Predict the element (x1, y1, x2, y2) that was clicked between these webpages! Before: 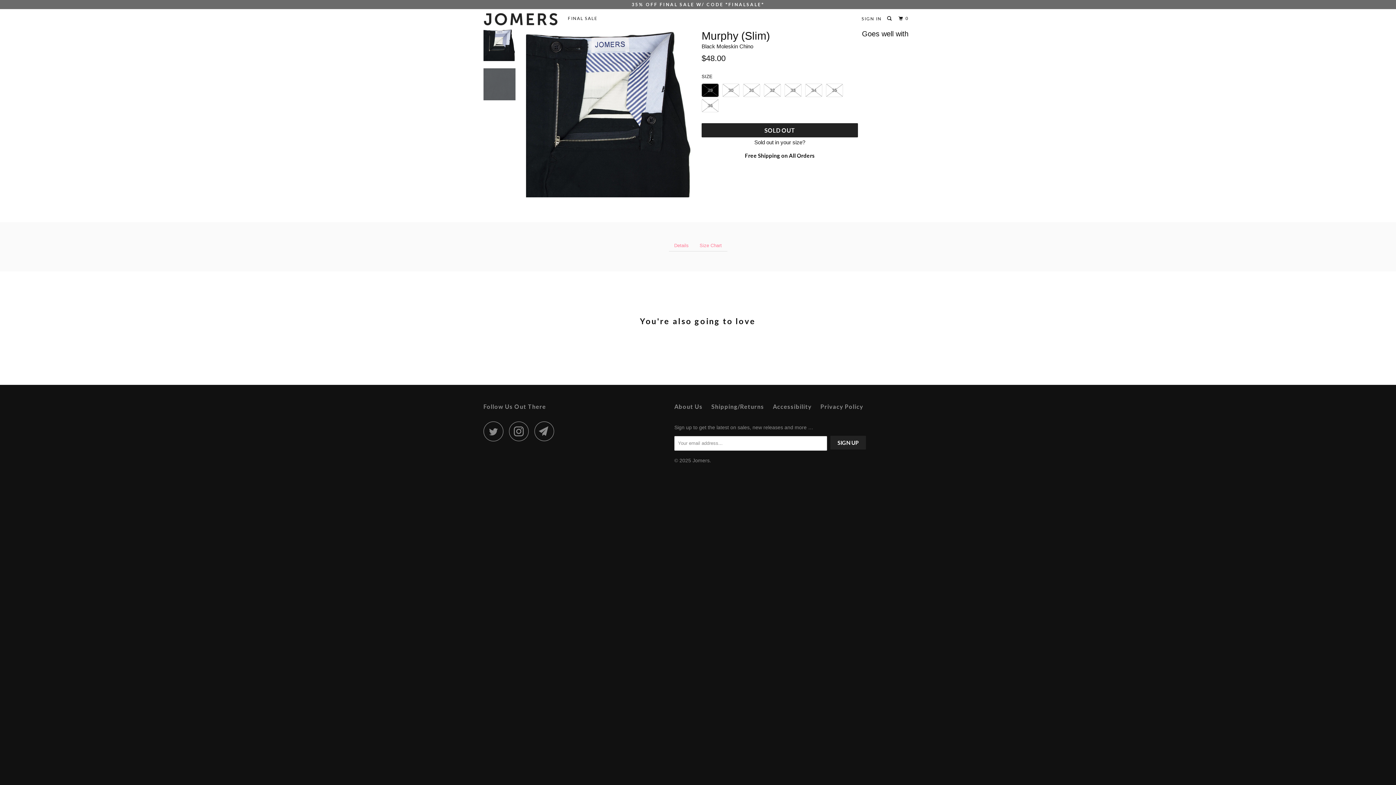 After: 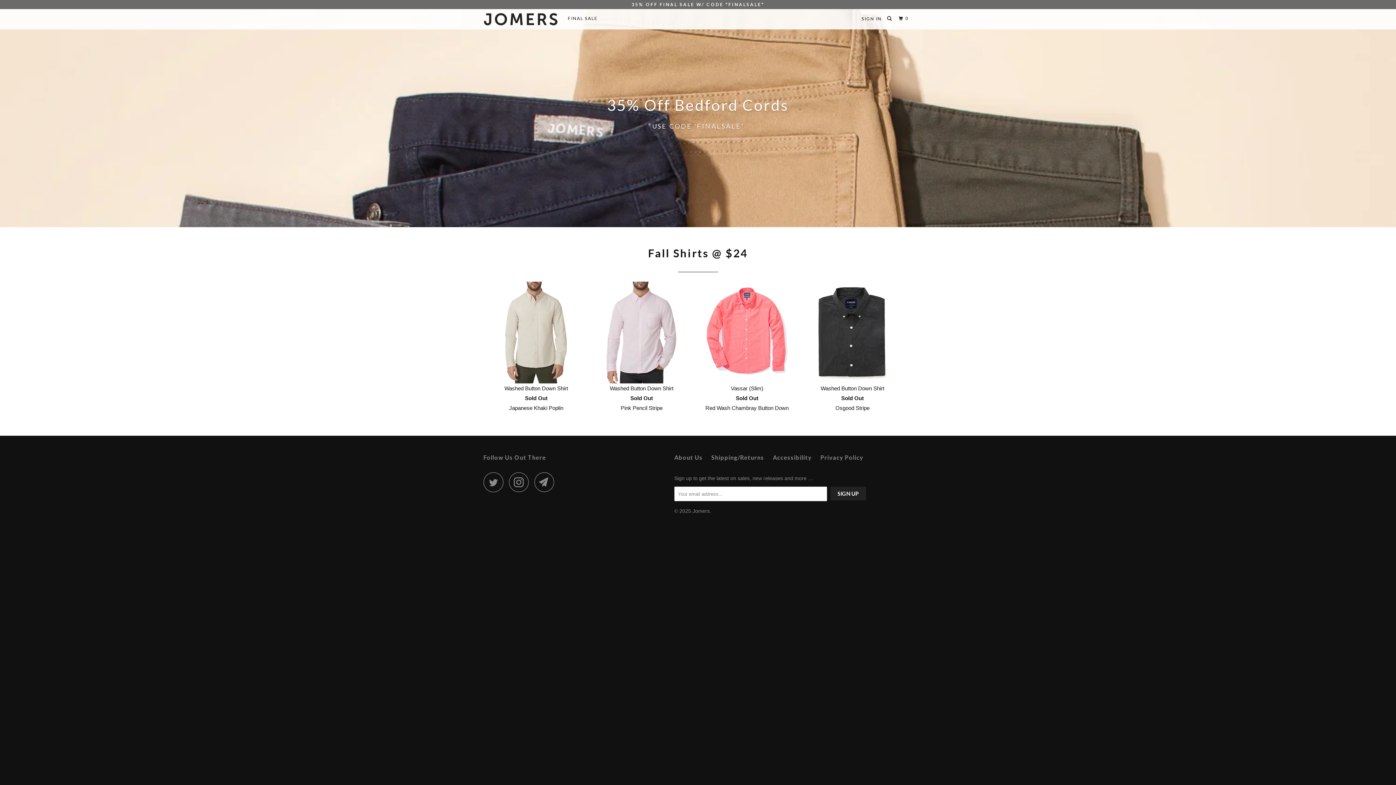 Action: bbox: (483, 10, 558, 27)